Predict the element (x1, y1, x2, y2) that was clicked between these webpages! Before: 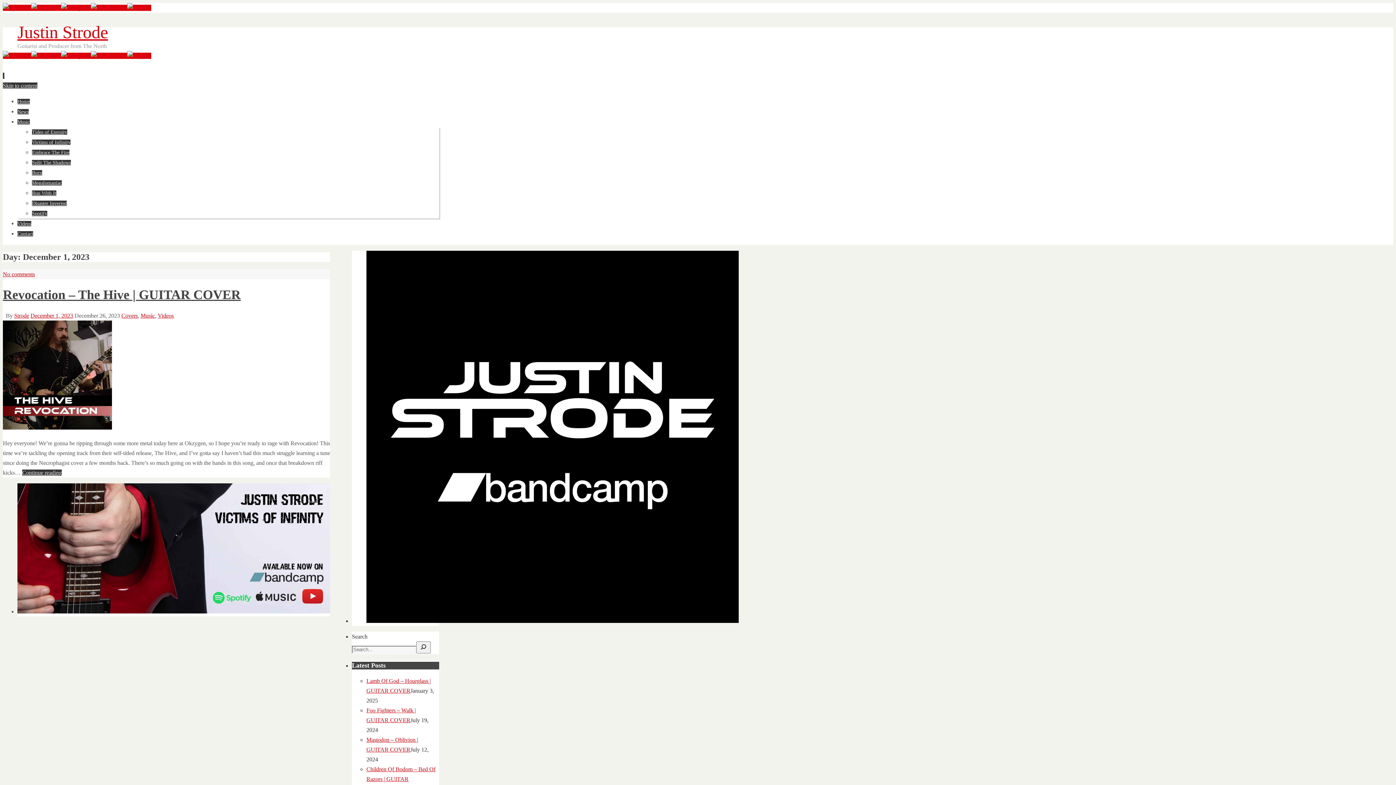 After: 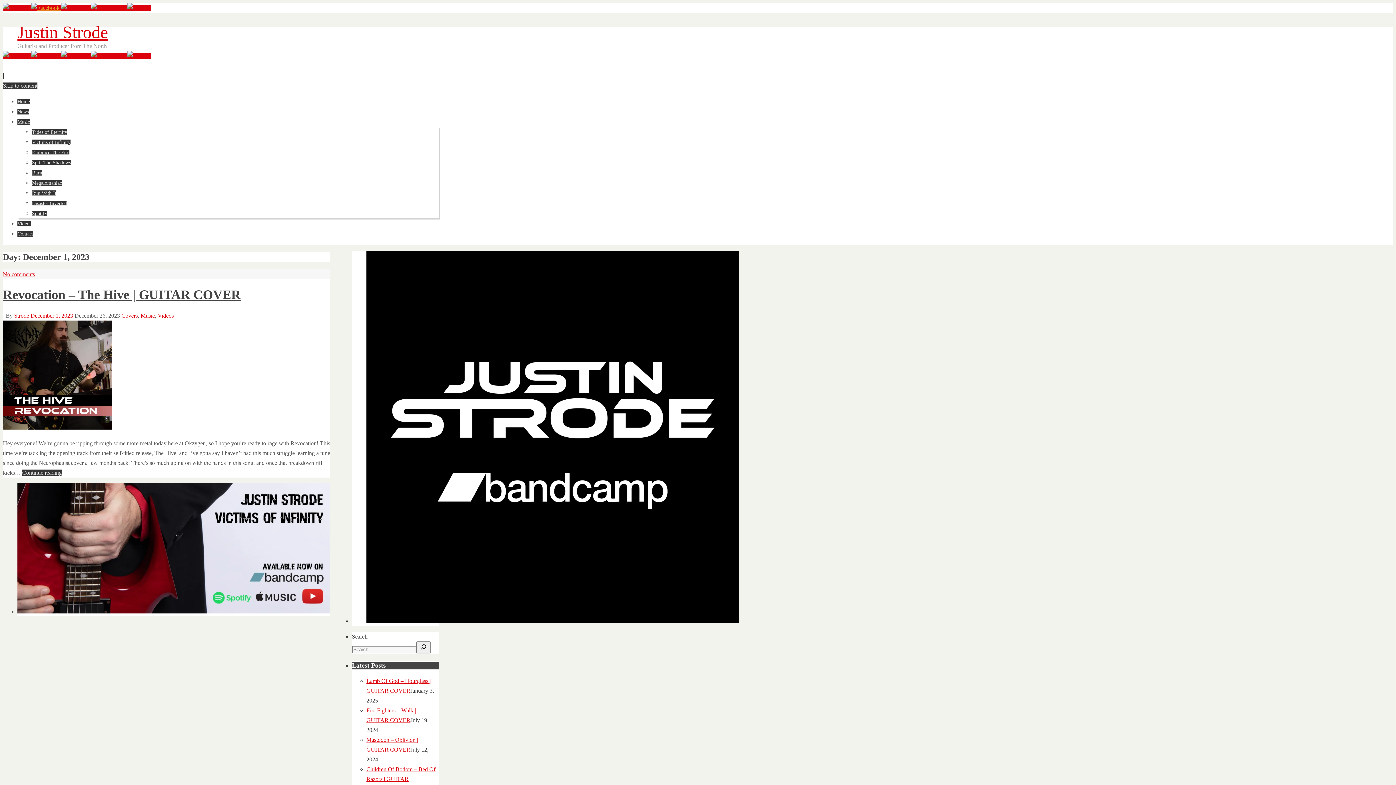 Action: bbox: (31, 4, 61, 10) label:  